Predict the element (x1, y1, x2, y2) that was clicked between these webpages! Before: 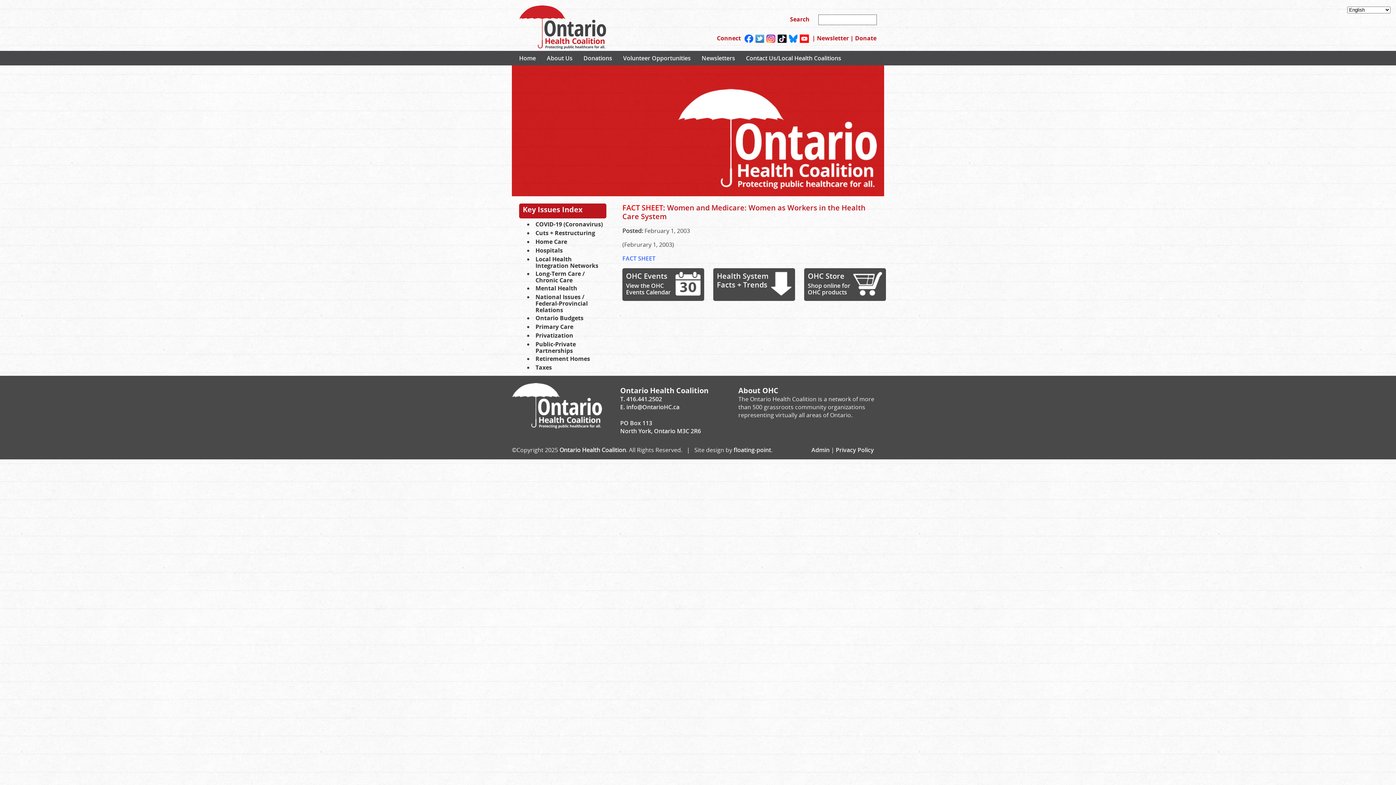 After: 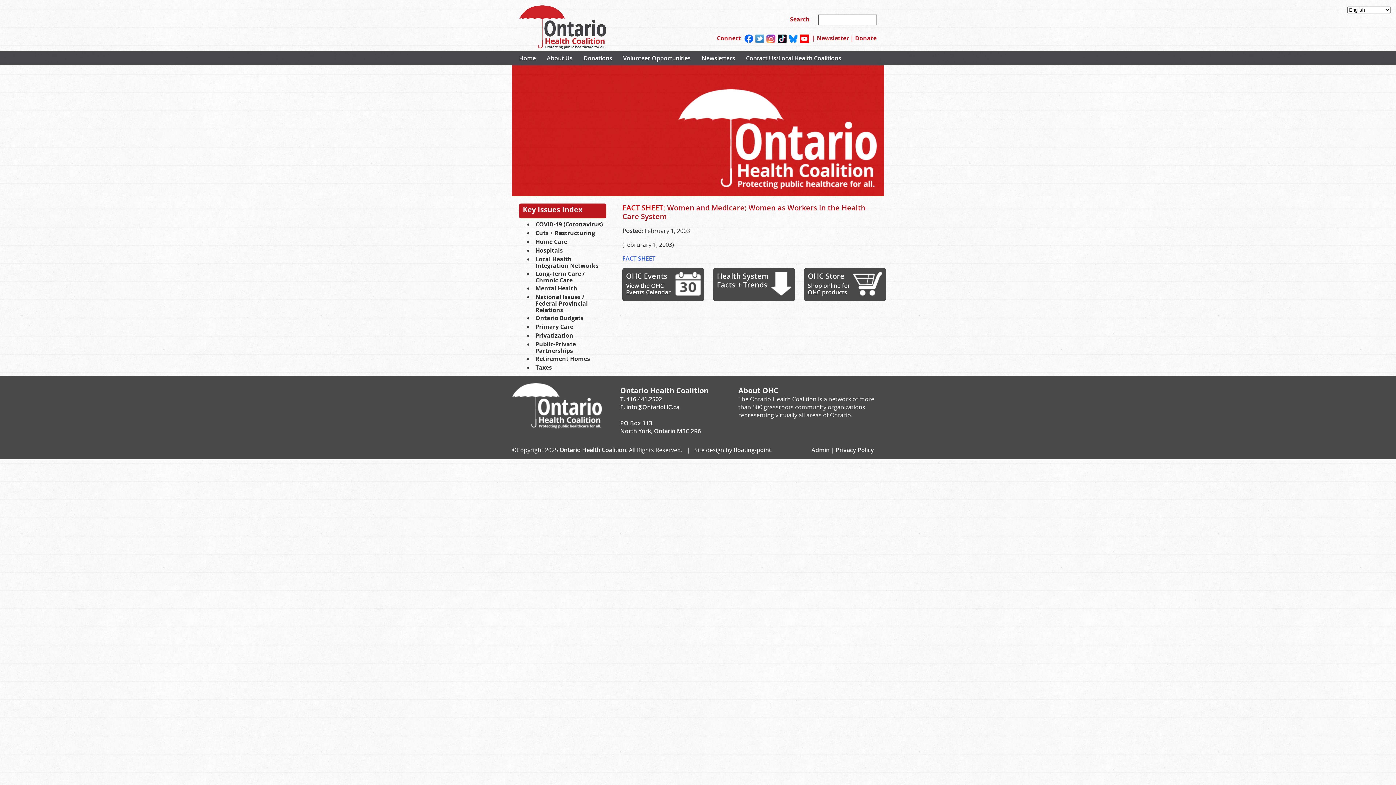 Action: bbox: (754, 36, 765, 44)